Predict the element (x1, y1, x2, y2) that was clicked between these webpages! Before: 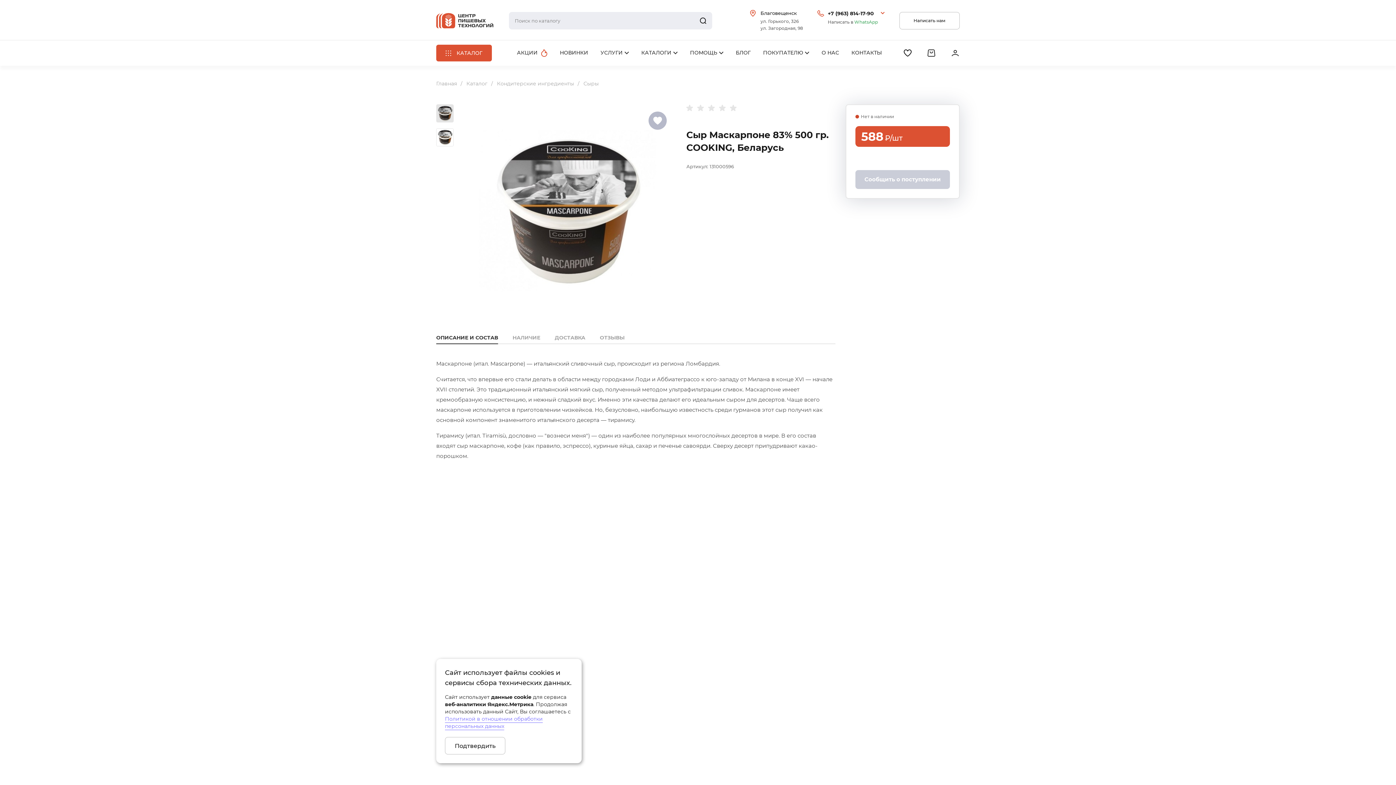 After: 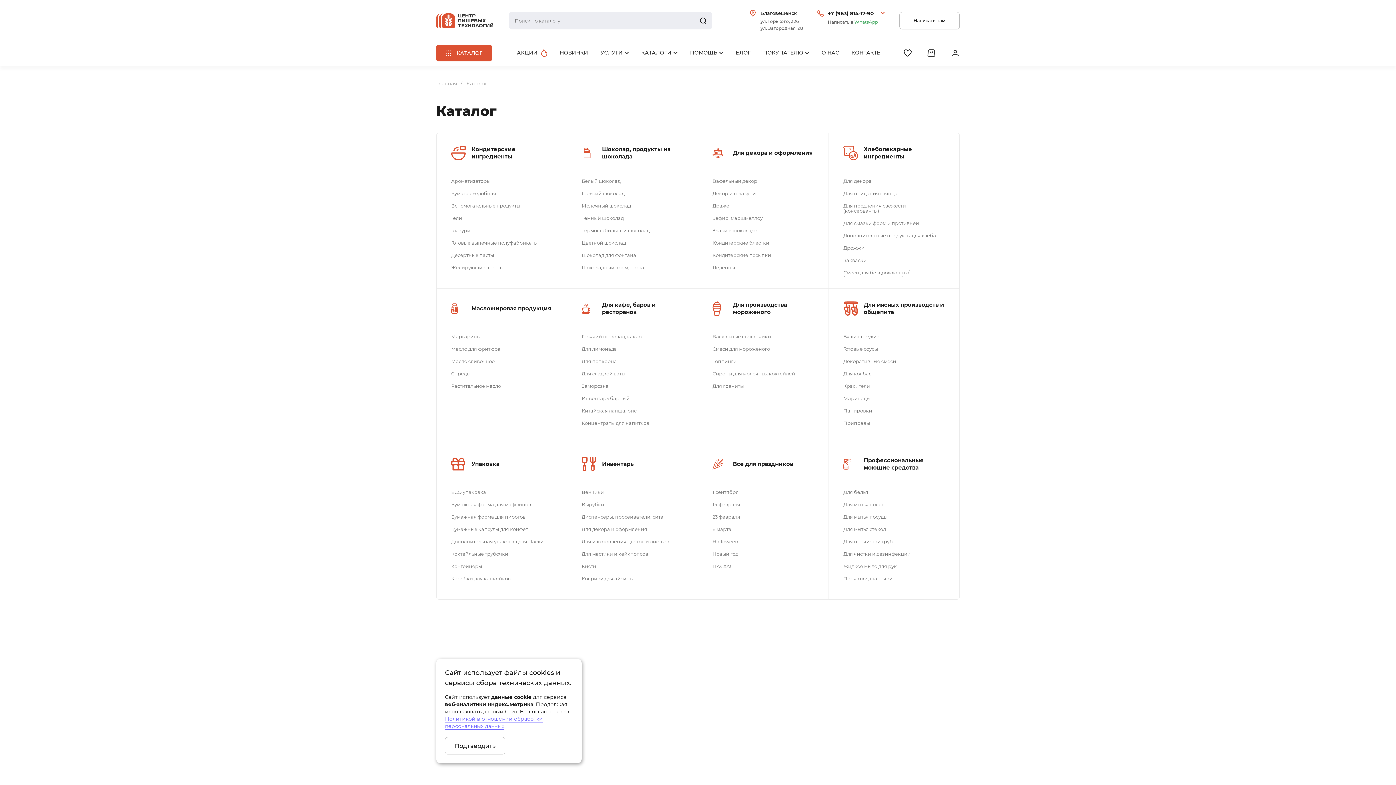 Action: label: Каталог bbox: (466, 78, 487, 89)